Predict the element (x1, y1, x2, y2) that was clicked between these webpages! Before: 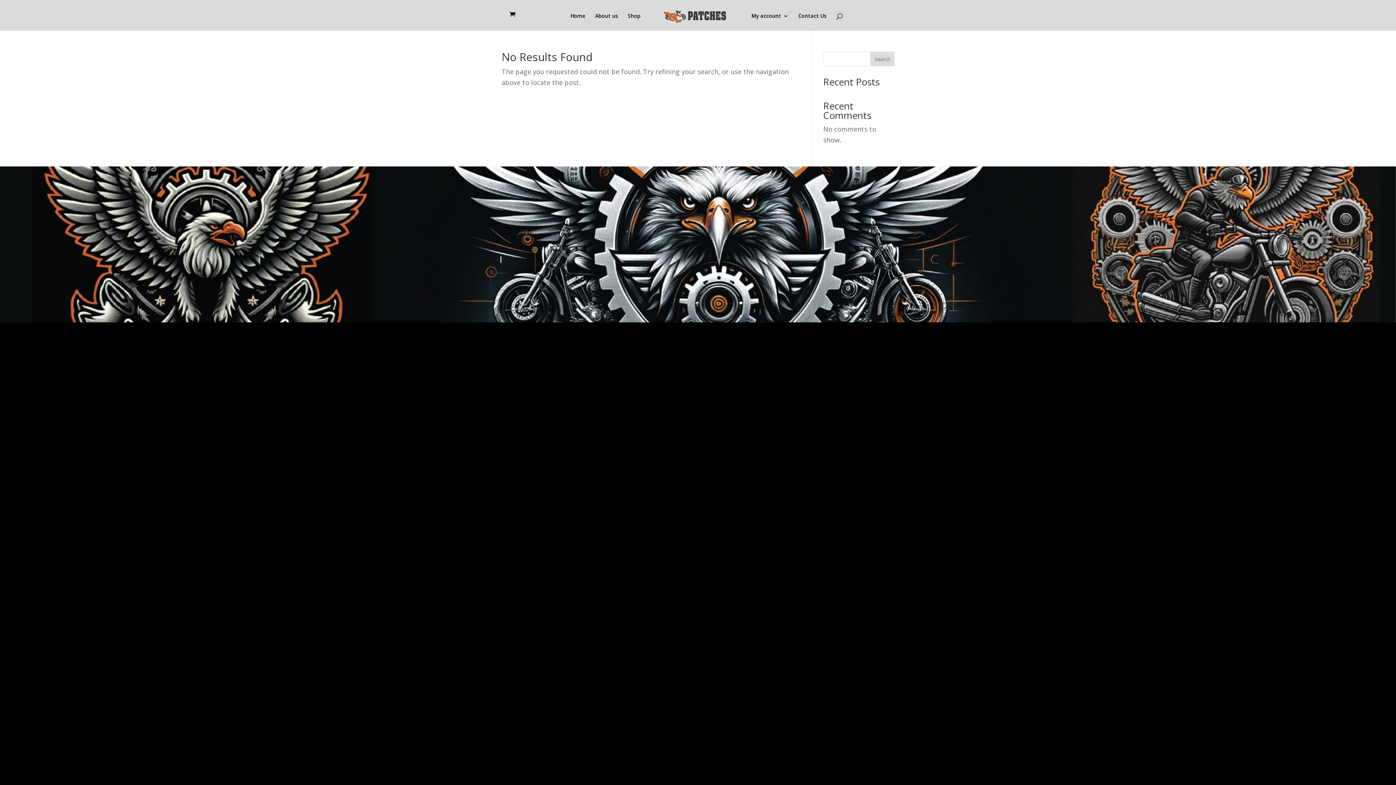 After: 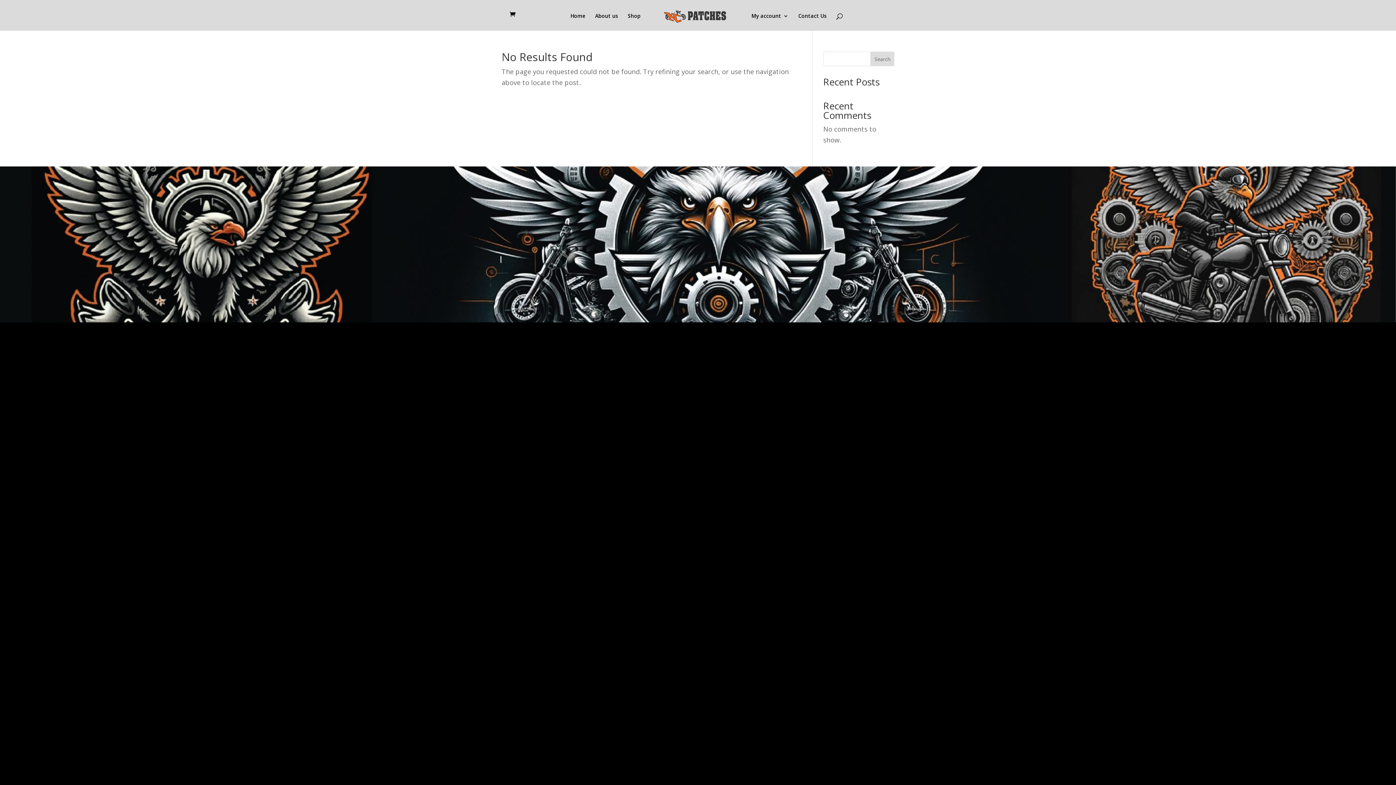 Action: label: Search bbox: (870, 51, 894, 66)